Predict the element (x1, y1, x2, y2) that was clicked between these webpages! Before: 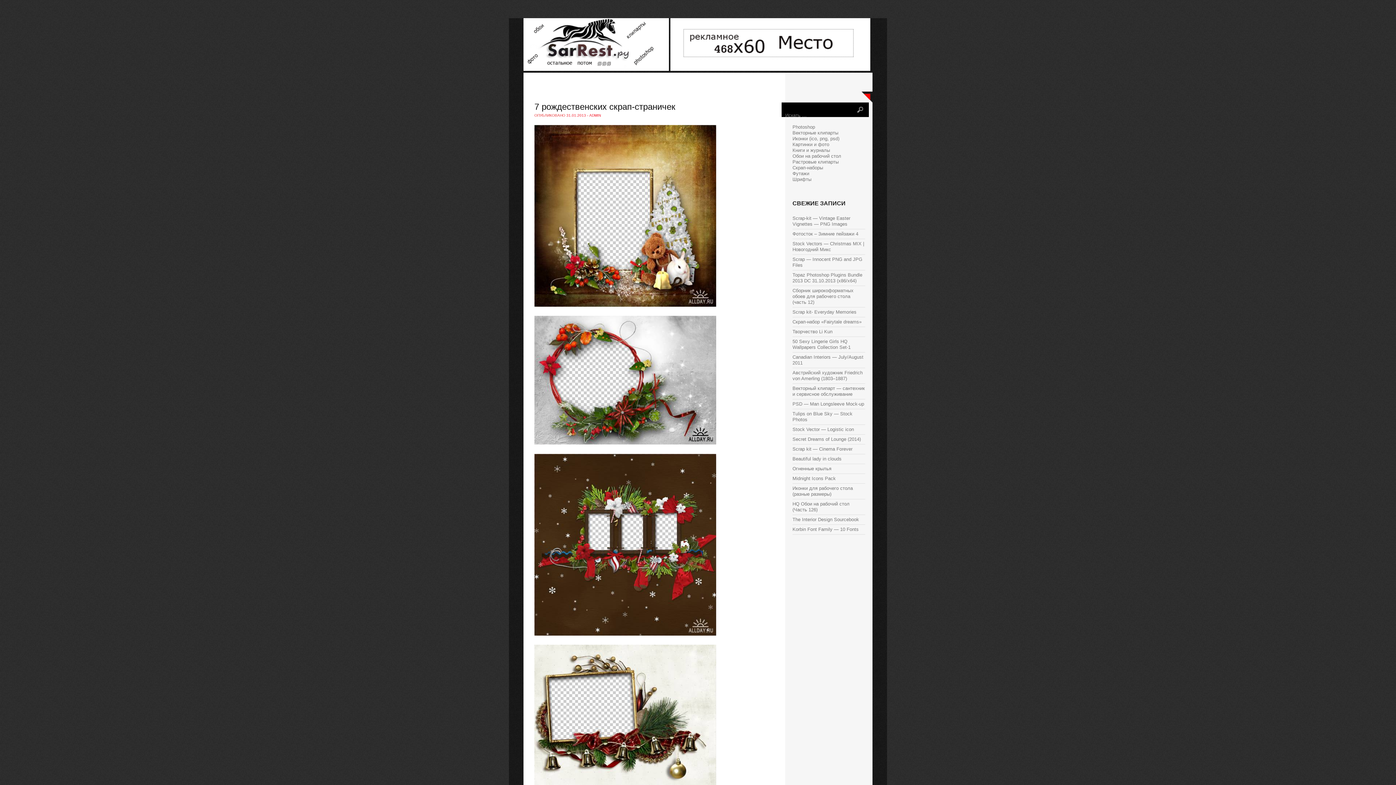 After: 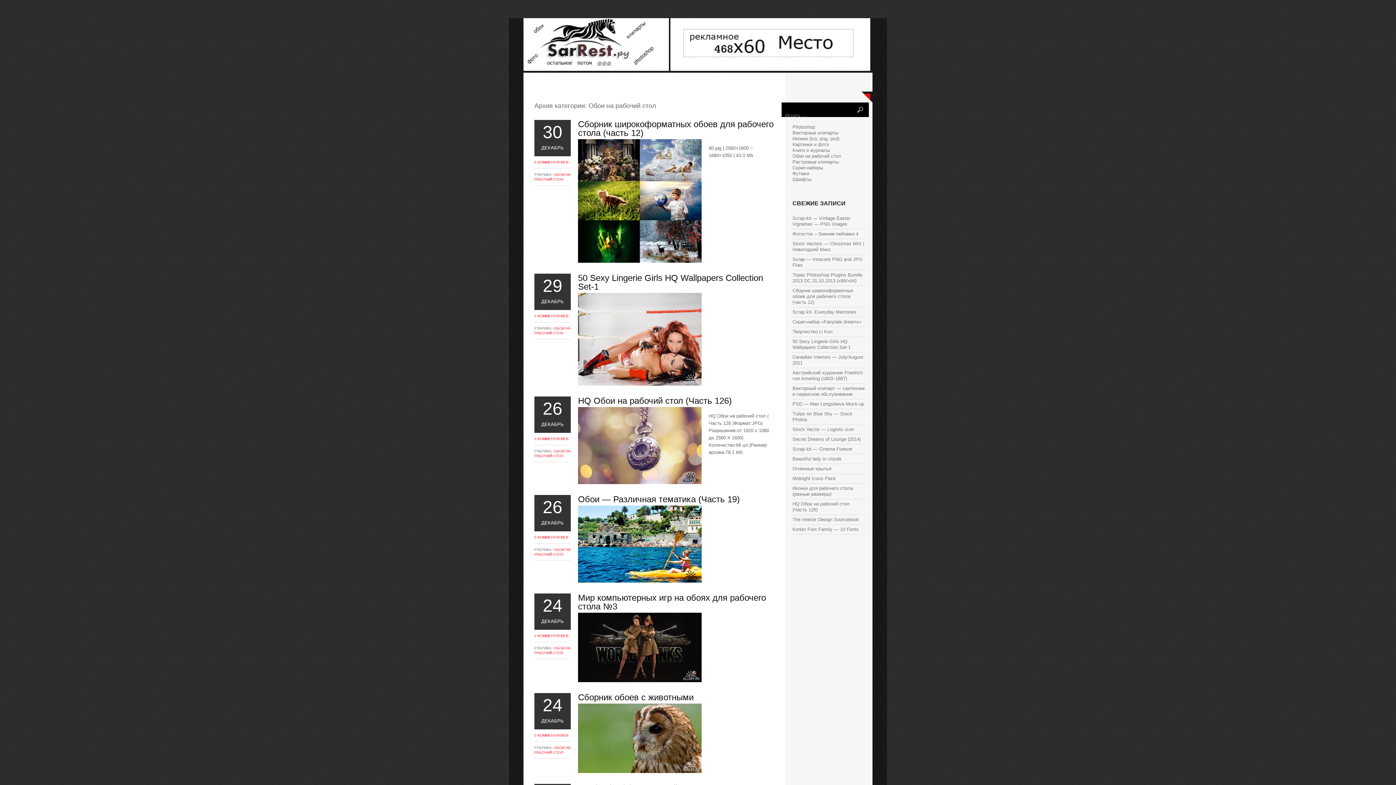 Action: bbox: (792, 153, 841, 158) label: Обои на рабочий стол